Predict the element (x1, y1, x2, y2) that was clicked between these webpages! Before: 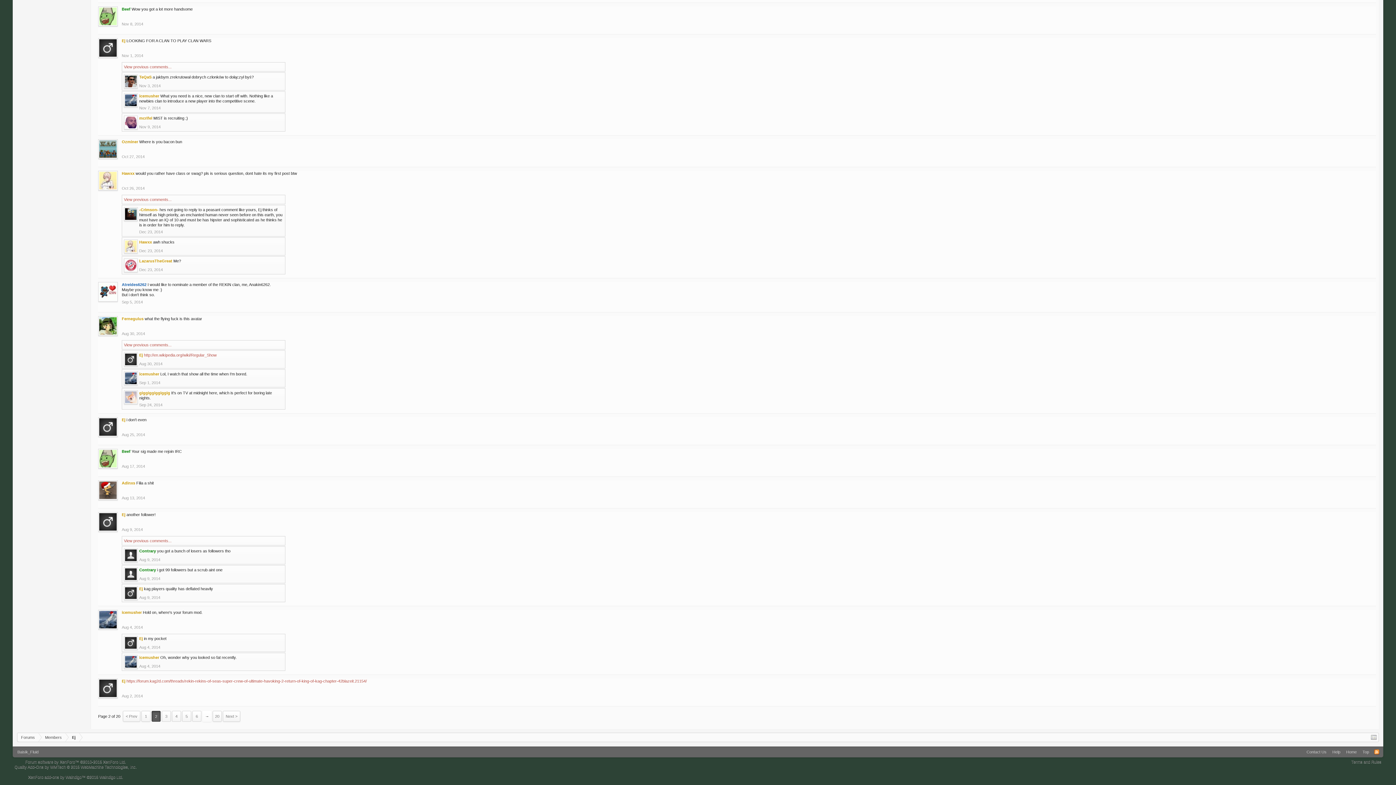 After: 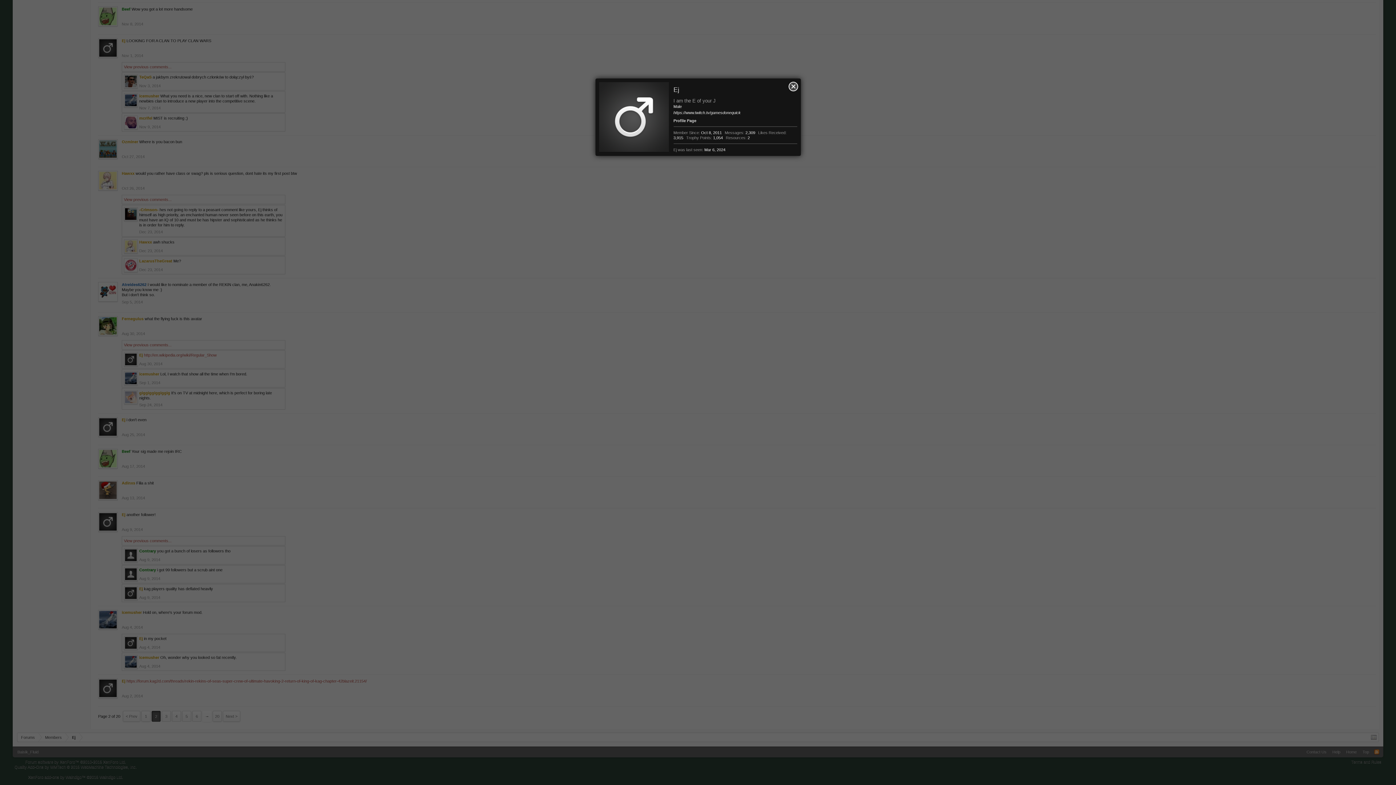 Action: bbox: (121, 417, 125, 422) label: Ej